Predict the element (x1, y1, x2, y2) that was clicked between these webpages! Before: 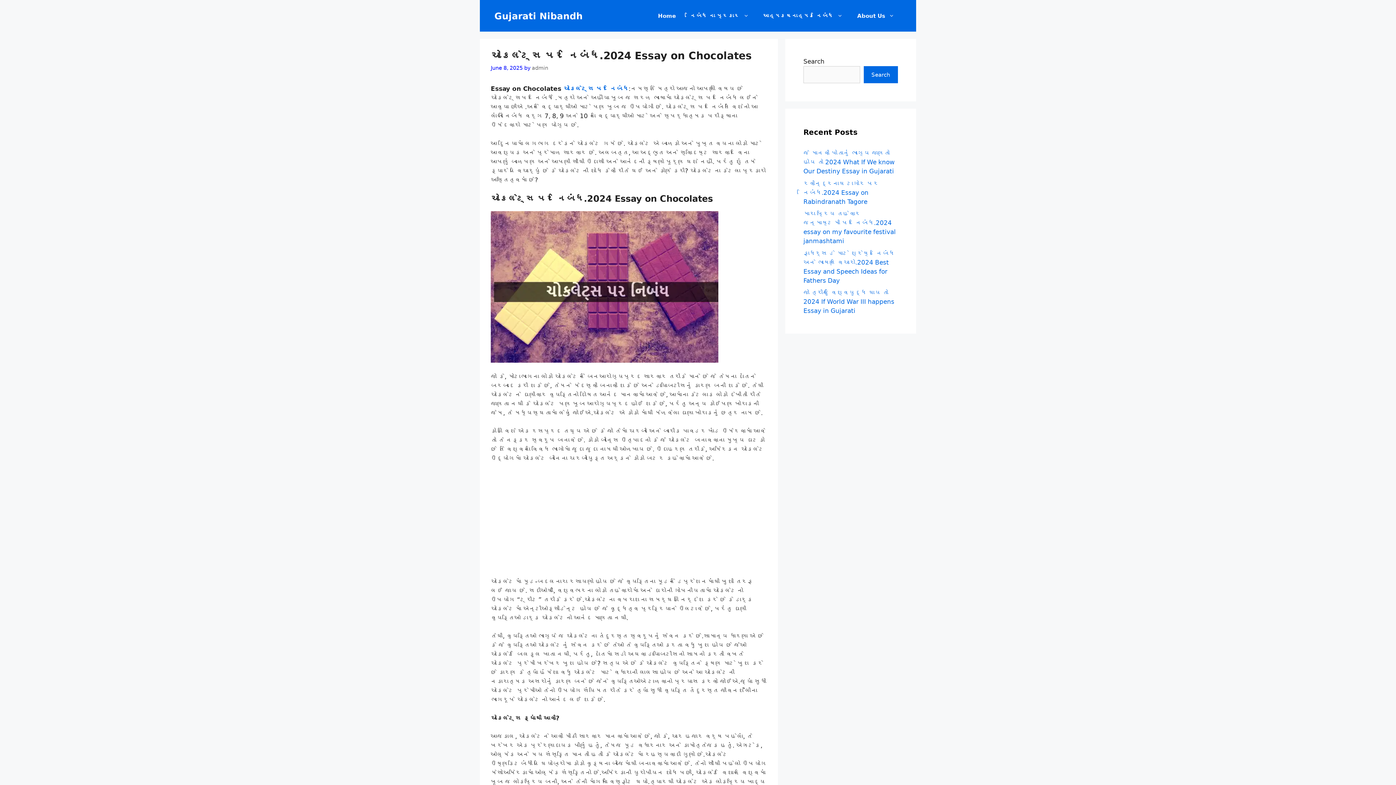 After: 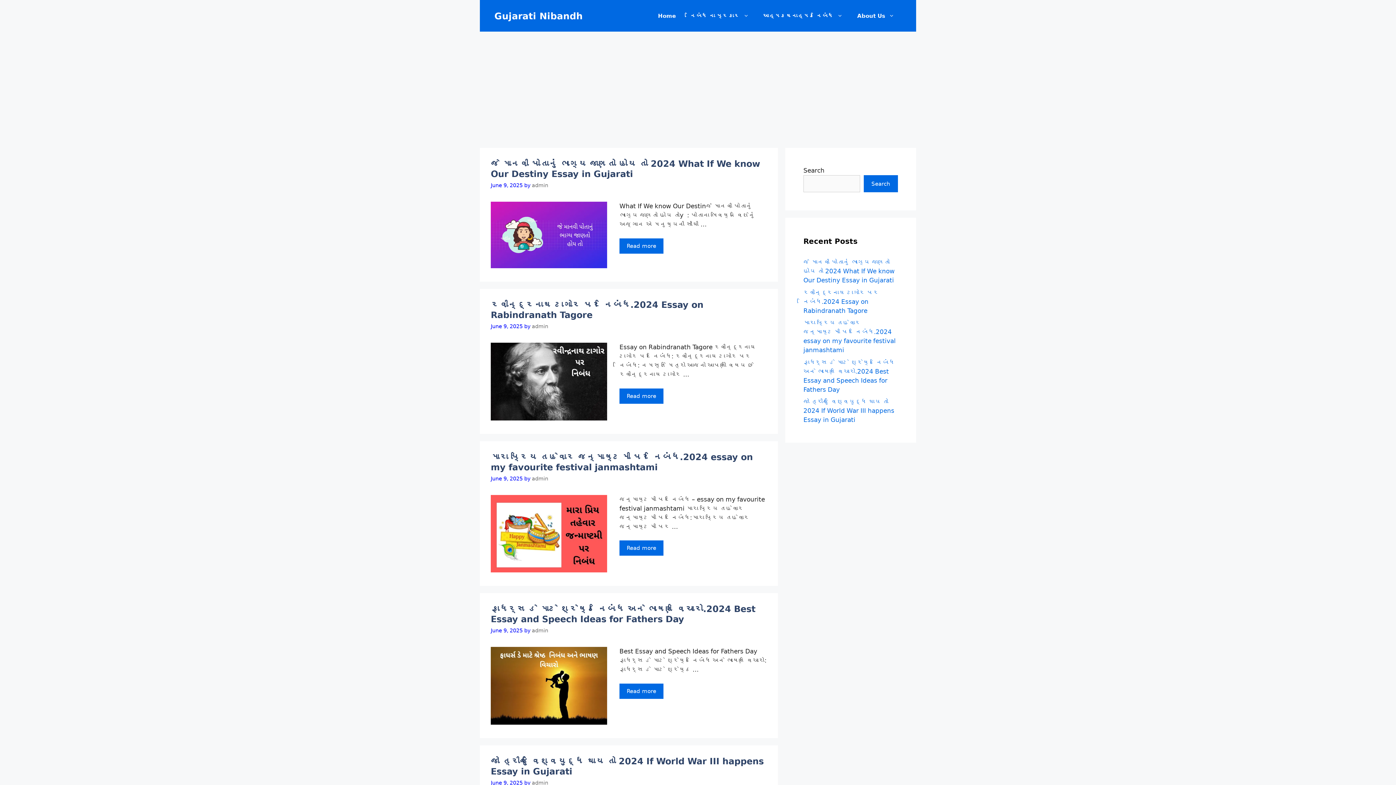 Action: label: Gujarati Nibandh bbox: (494, 10, 582, 21)